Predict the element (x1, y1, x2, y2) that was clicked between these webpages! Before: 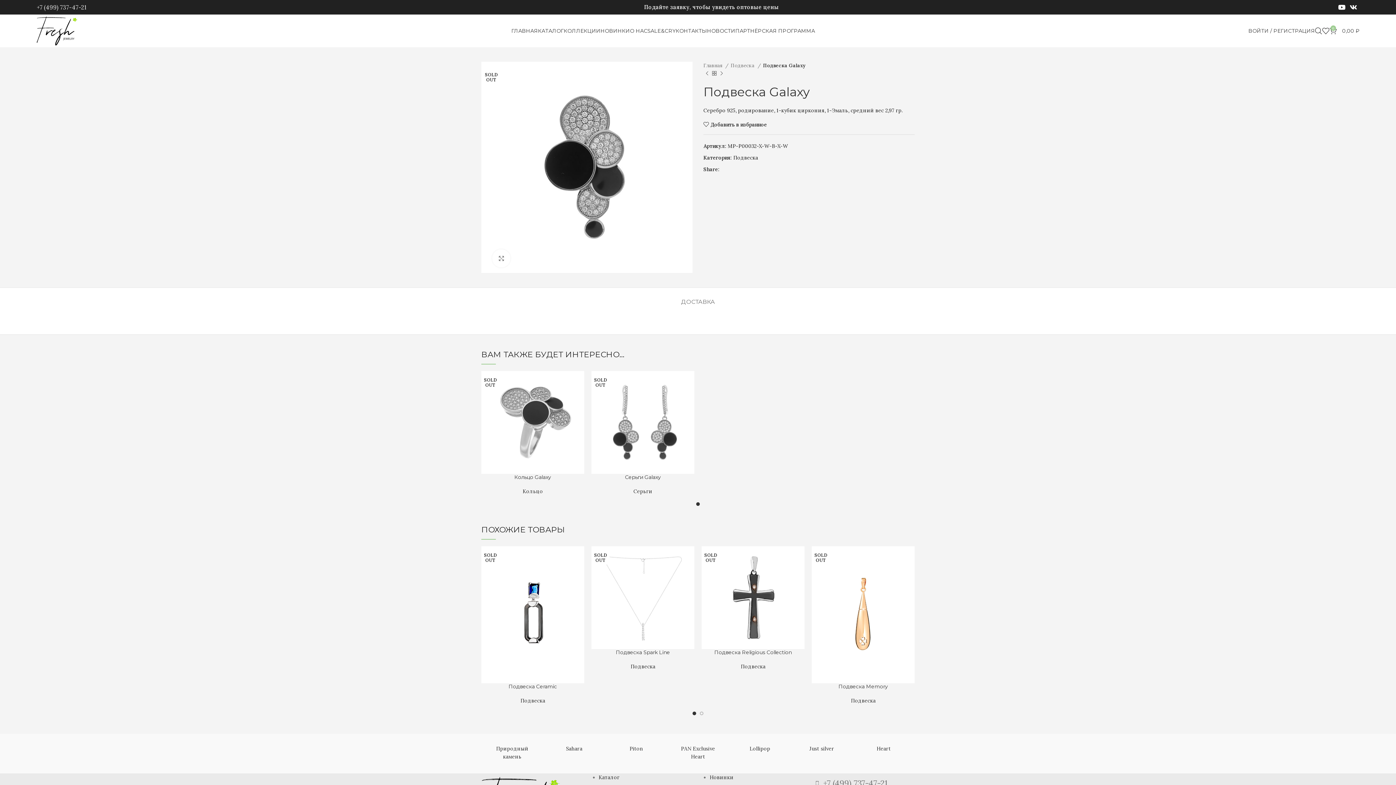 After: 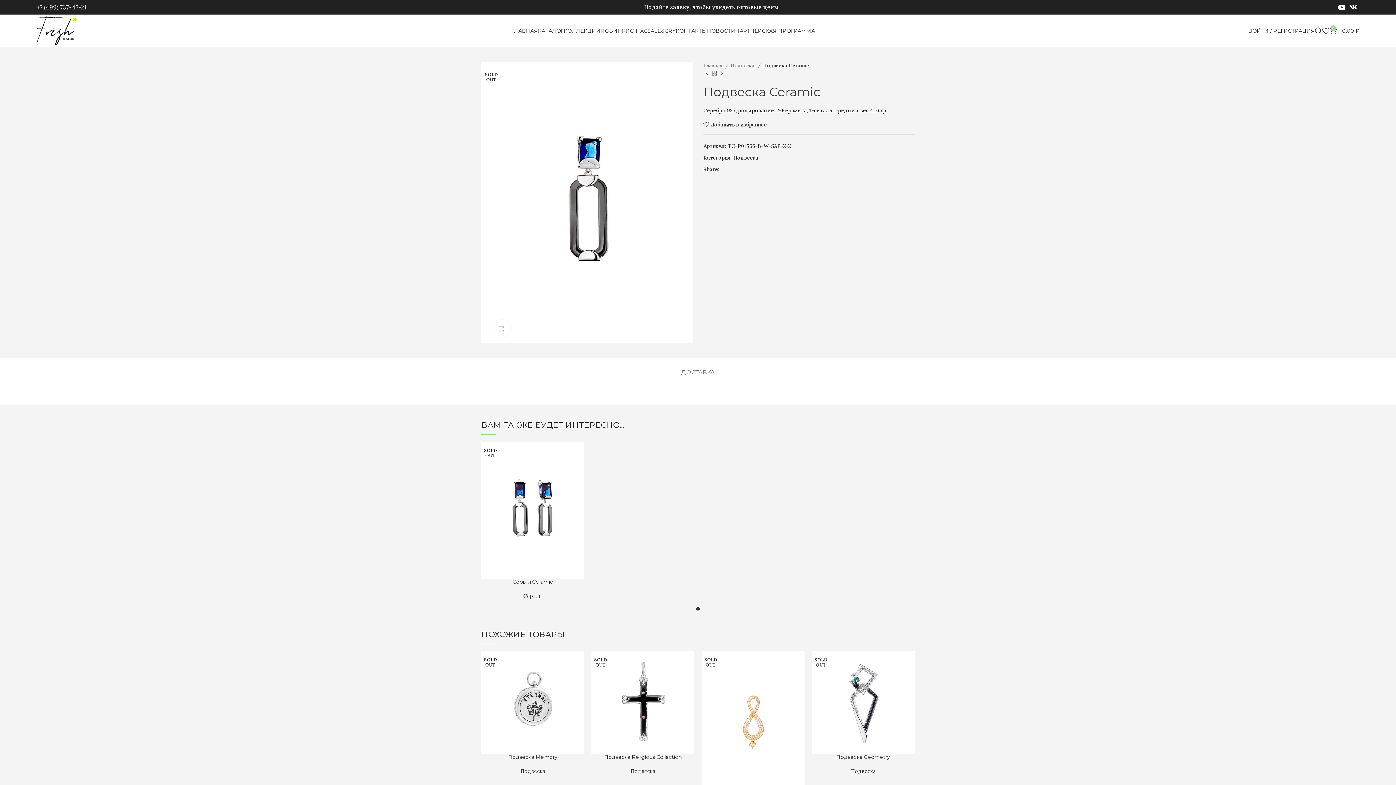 Action: bbox: (481, 546, 584, 683) label: SOLD OUT